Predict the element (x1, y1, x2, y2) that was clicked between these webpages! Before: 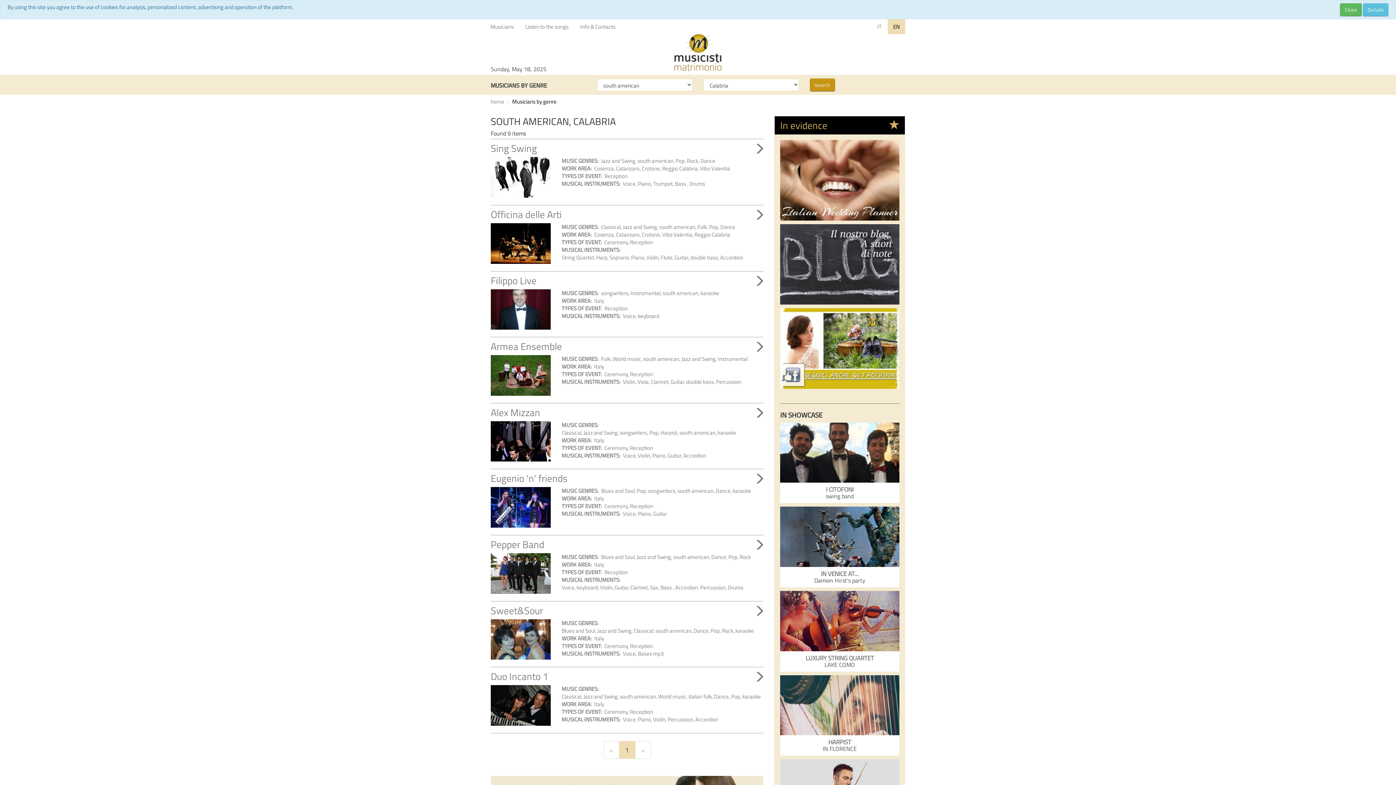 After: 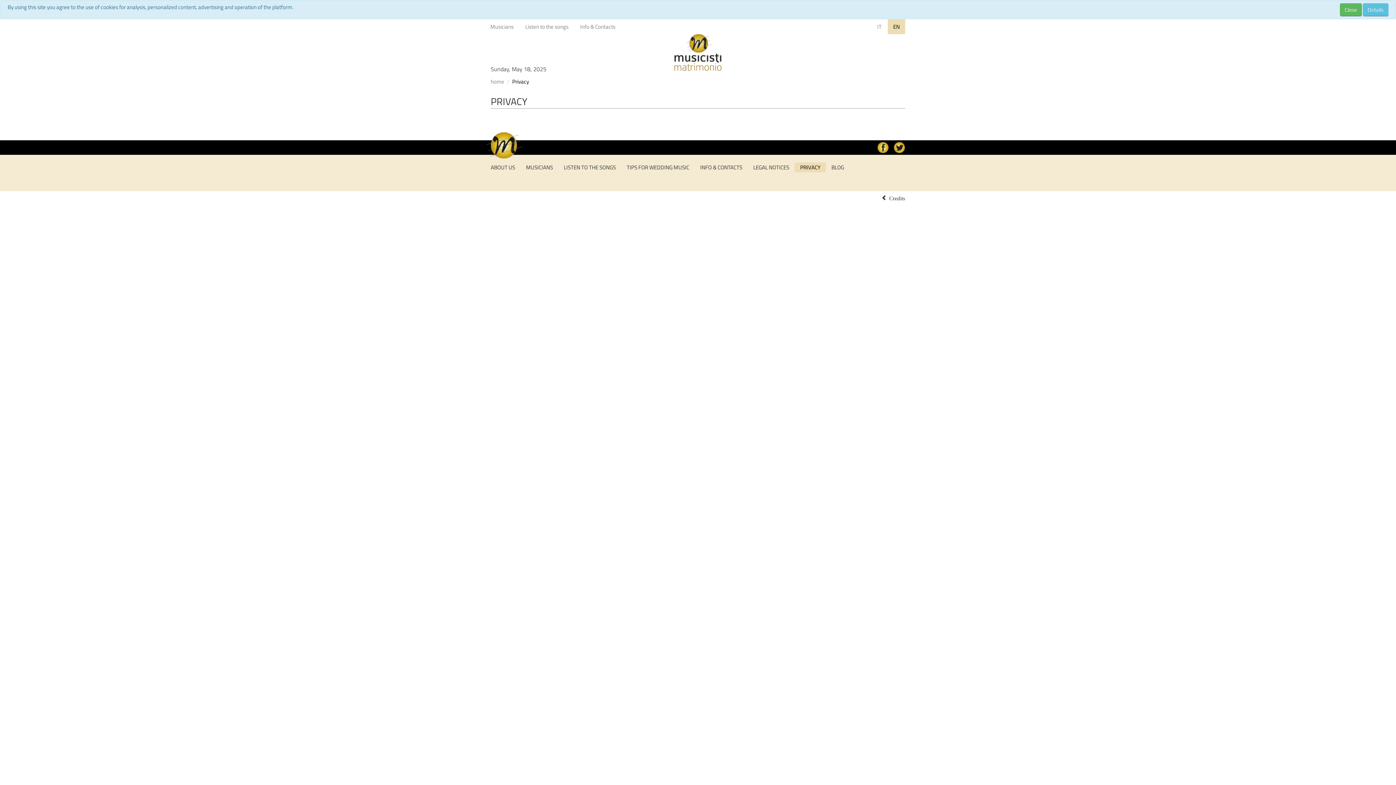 Action: bbox: (1363, 3, 1388, 16) label: Details